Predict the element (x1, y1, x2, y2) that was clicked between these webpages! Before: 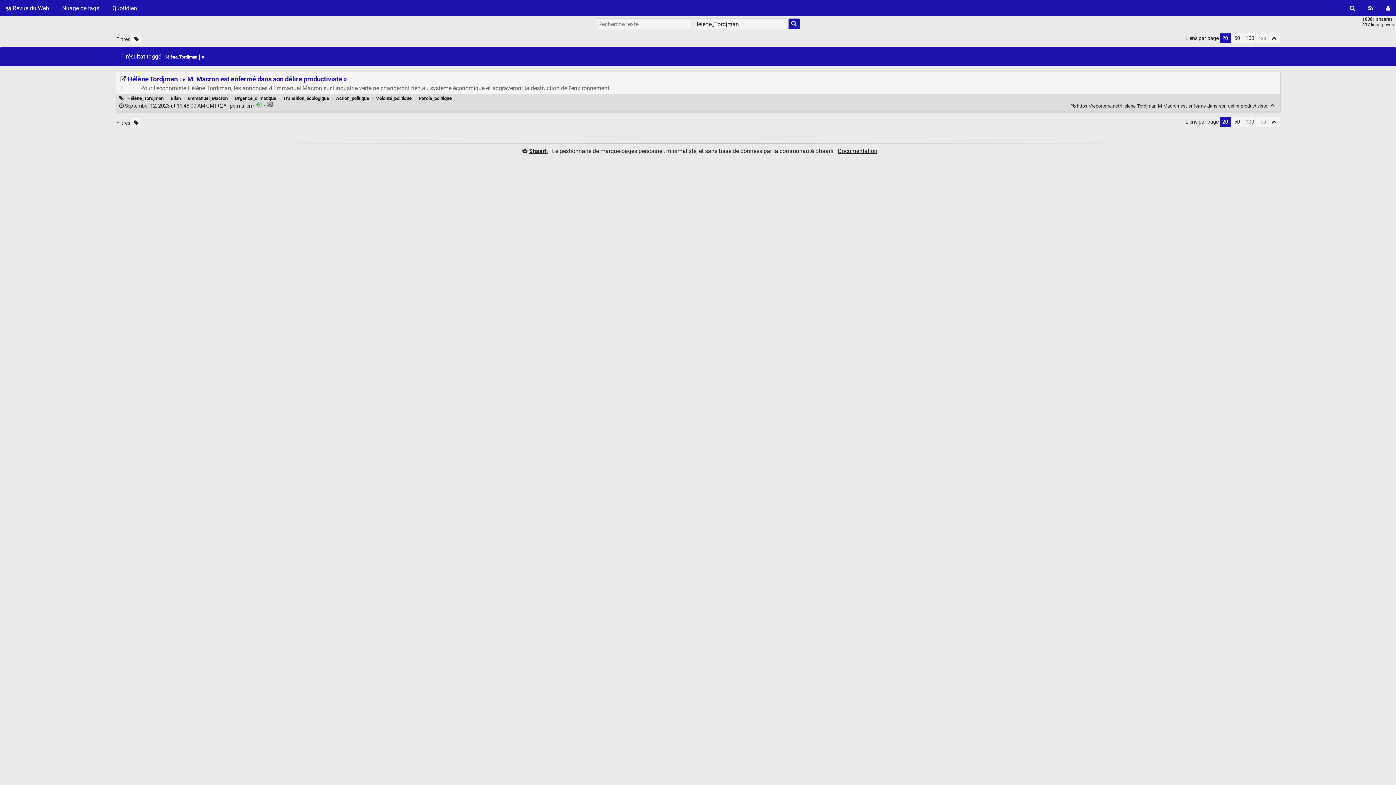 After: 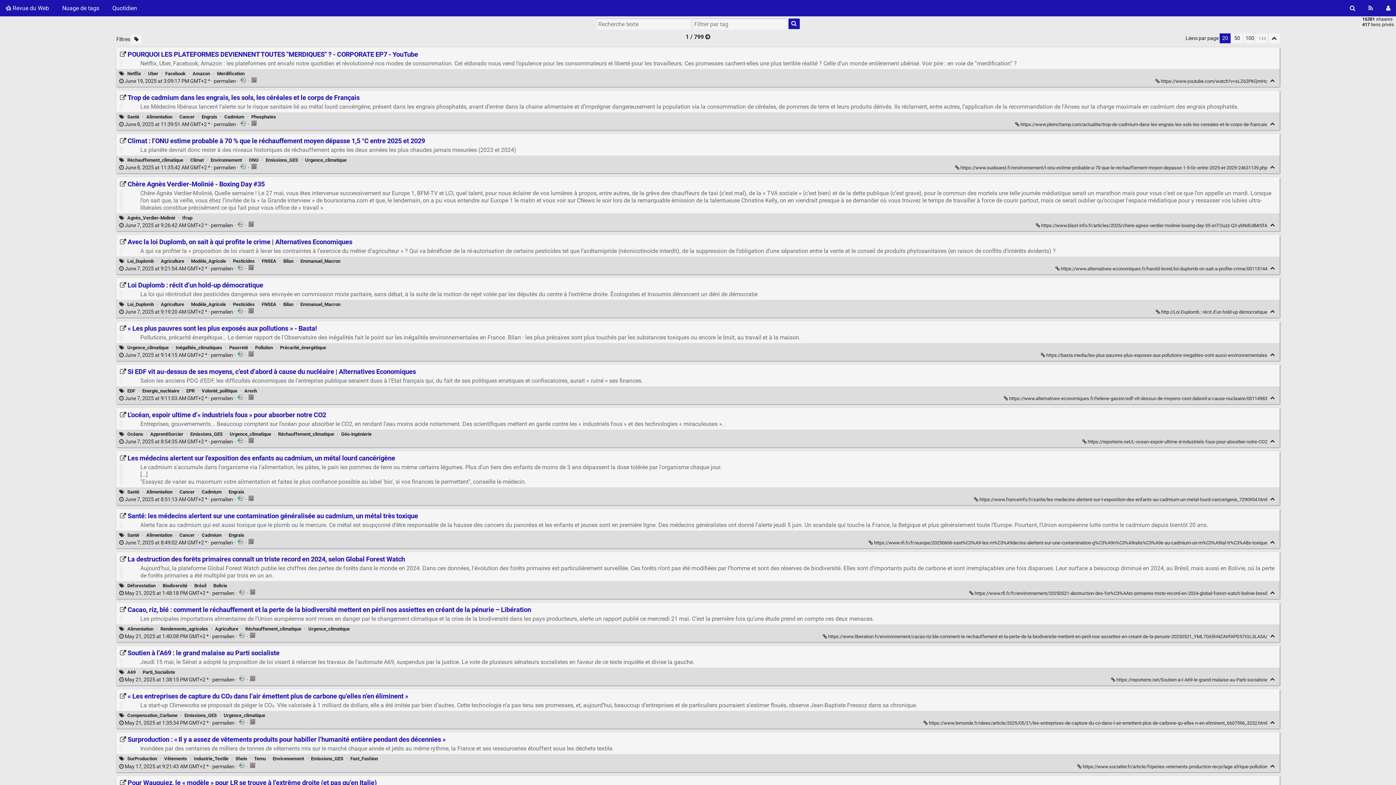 Action: label:  Revue du Web bbox: (0, 0, 54, 16)